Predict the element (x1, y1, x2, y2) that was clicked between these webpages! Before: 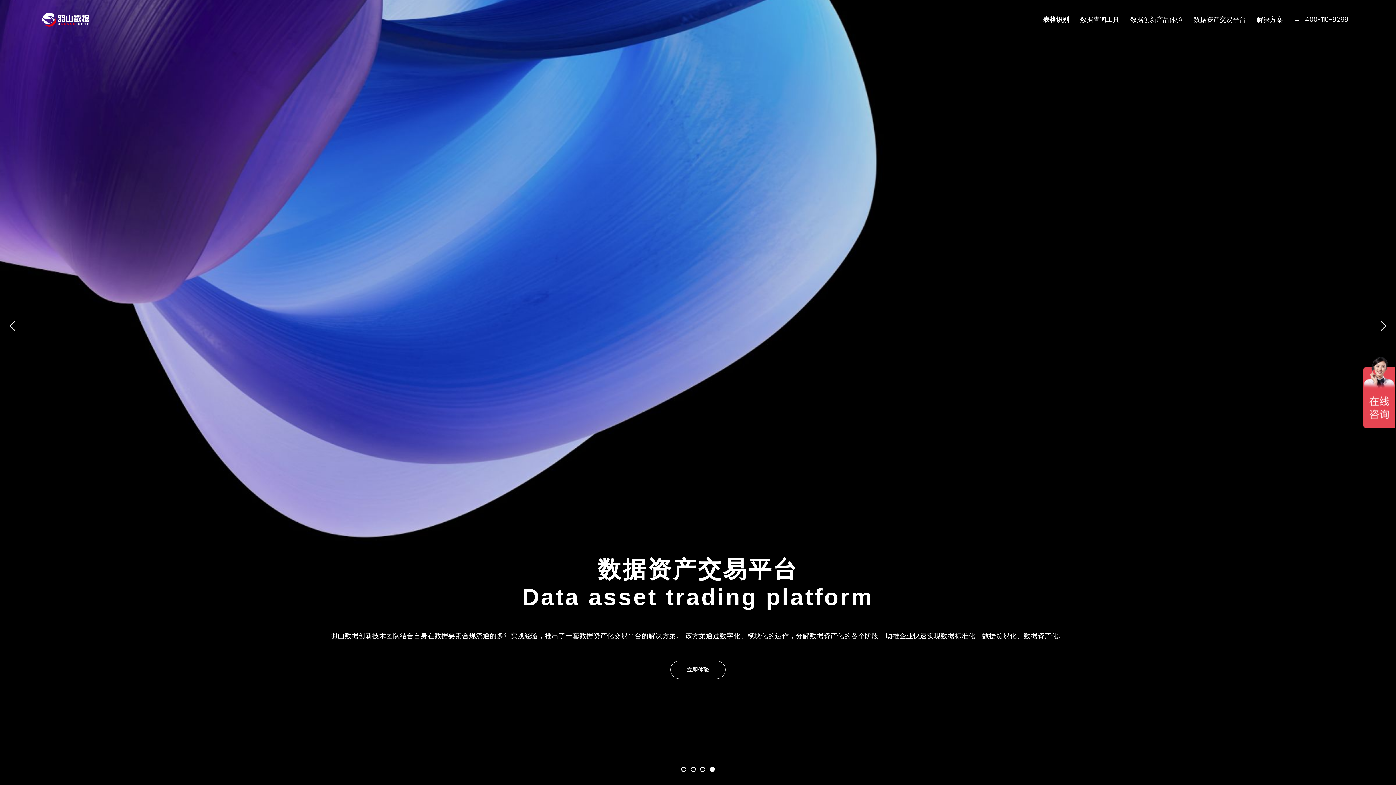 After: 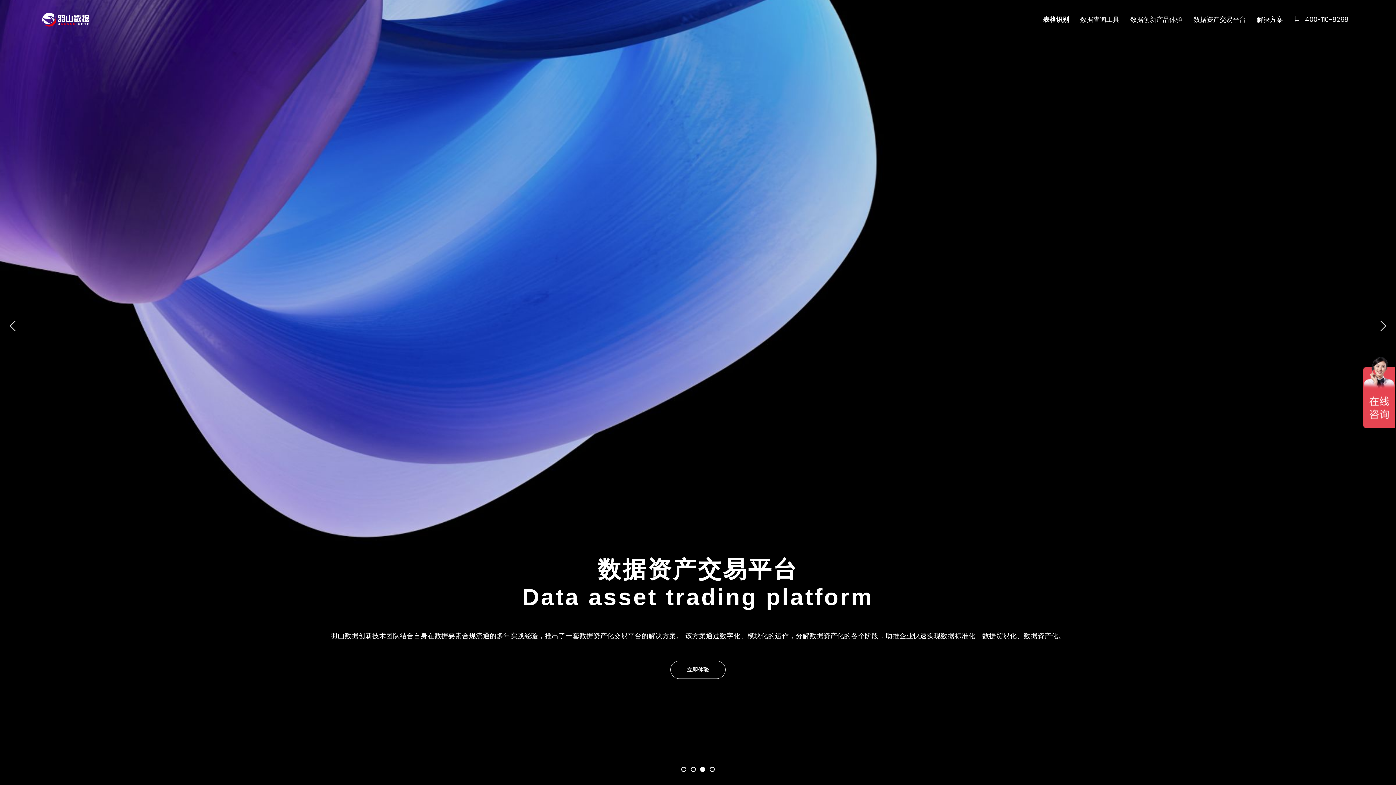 Action: bbox: (42, 10, 89, 28)